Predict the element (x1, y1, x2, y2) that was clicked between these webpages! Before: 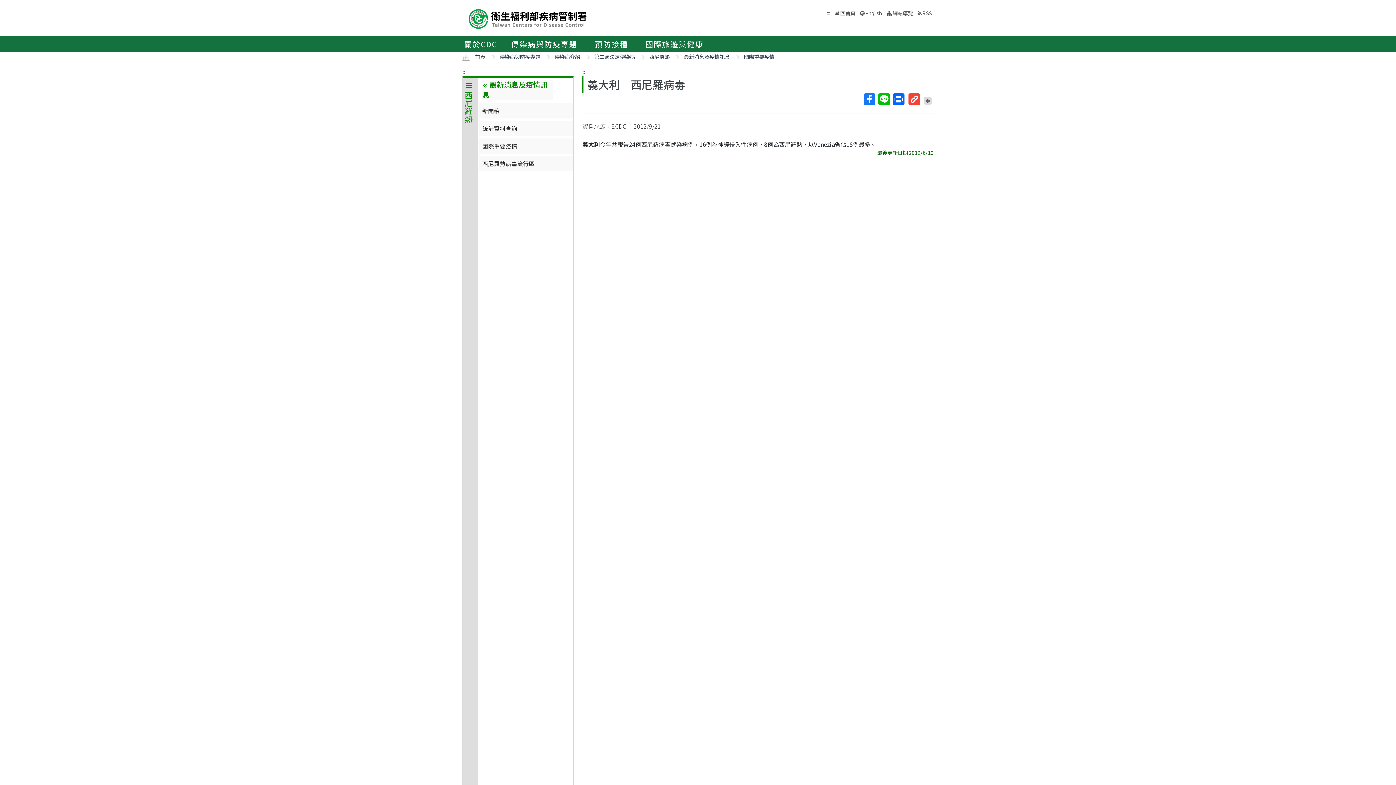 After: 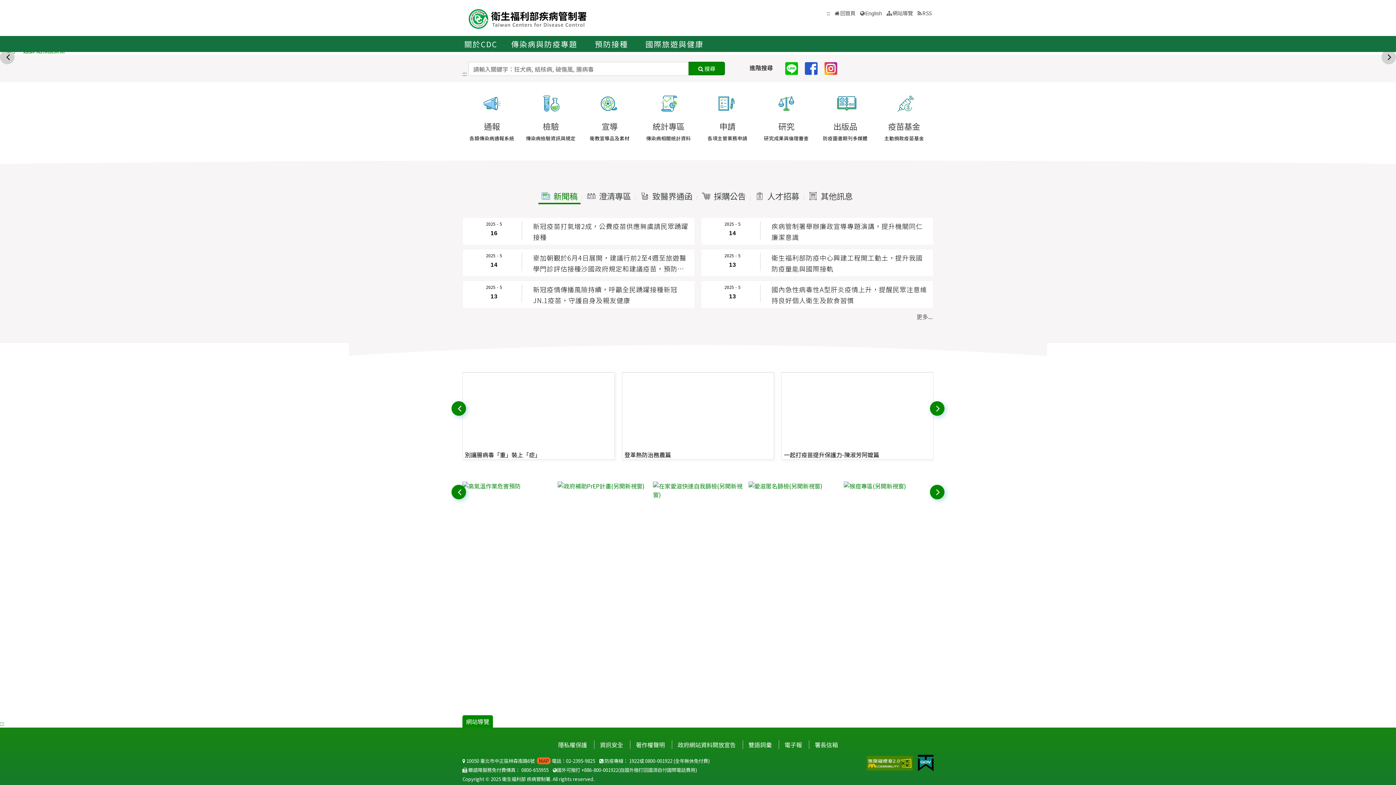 Action: bbox: (462, 2, 593, 32)